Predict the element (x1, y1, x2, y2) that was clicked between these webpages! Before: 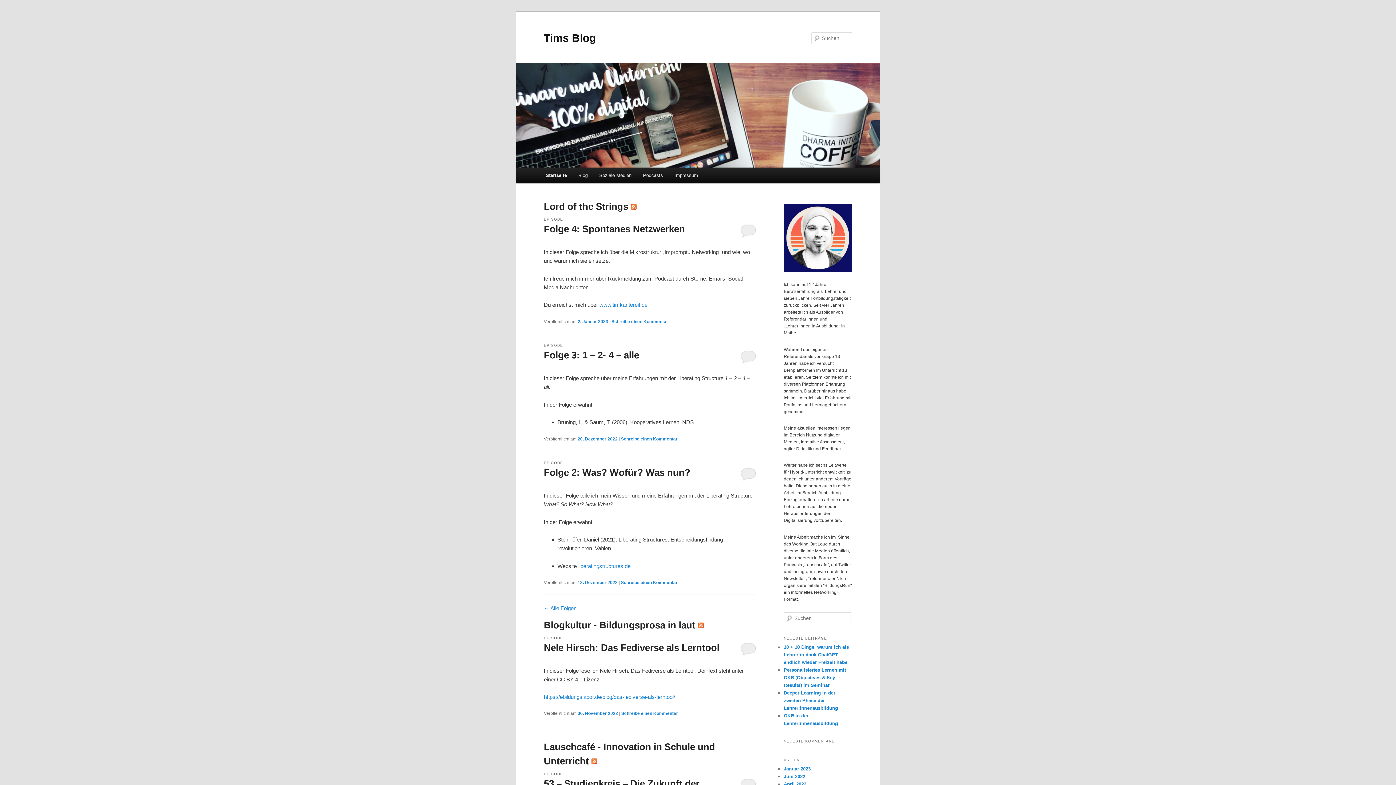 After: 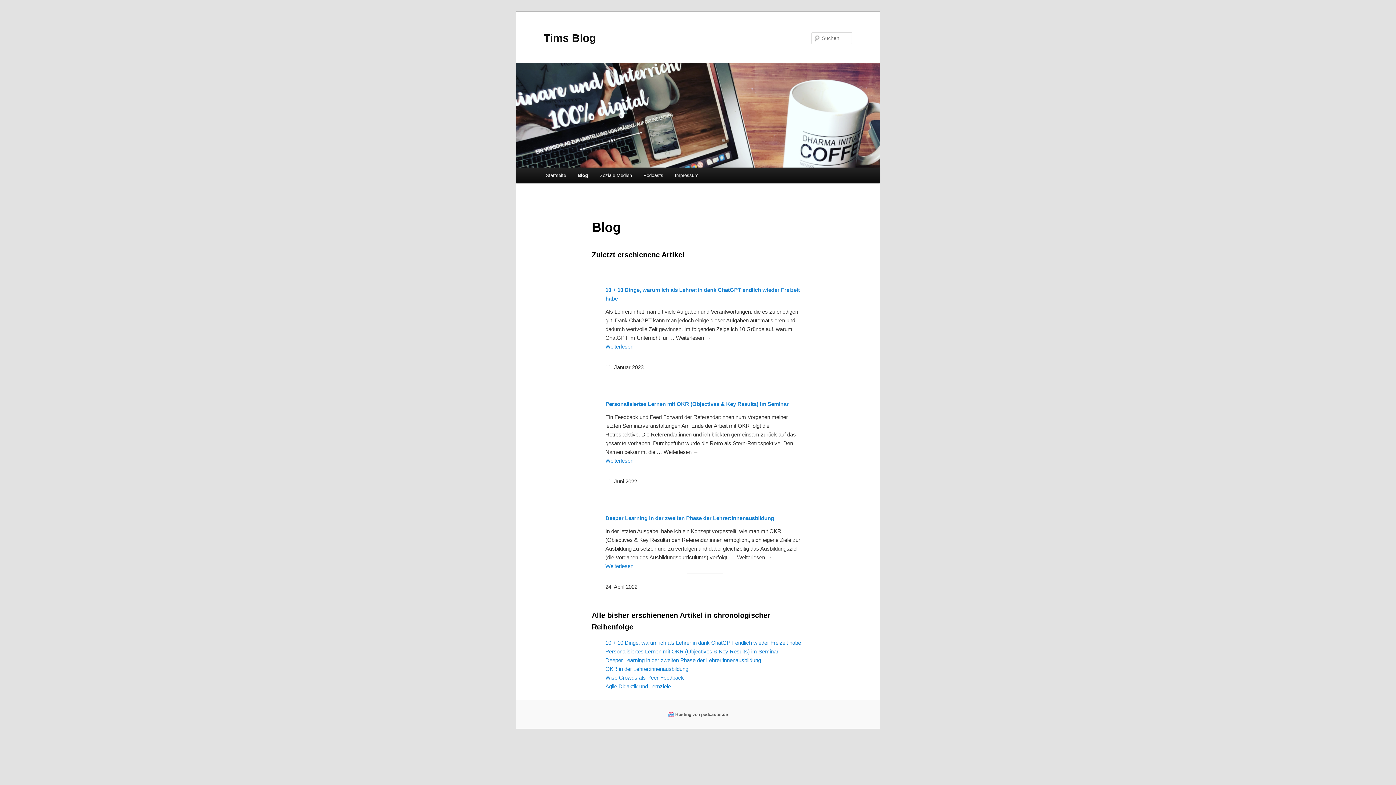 Action: label: Blog bbox: (572, 167, 593, 183)